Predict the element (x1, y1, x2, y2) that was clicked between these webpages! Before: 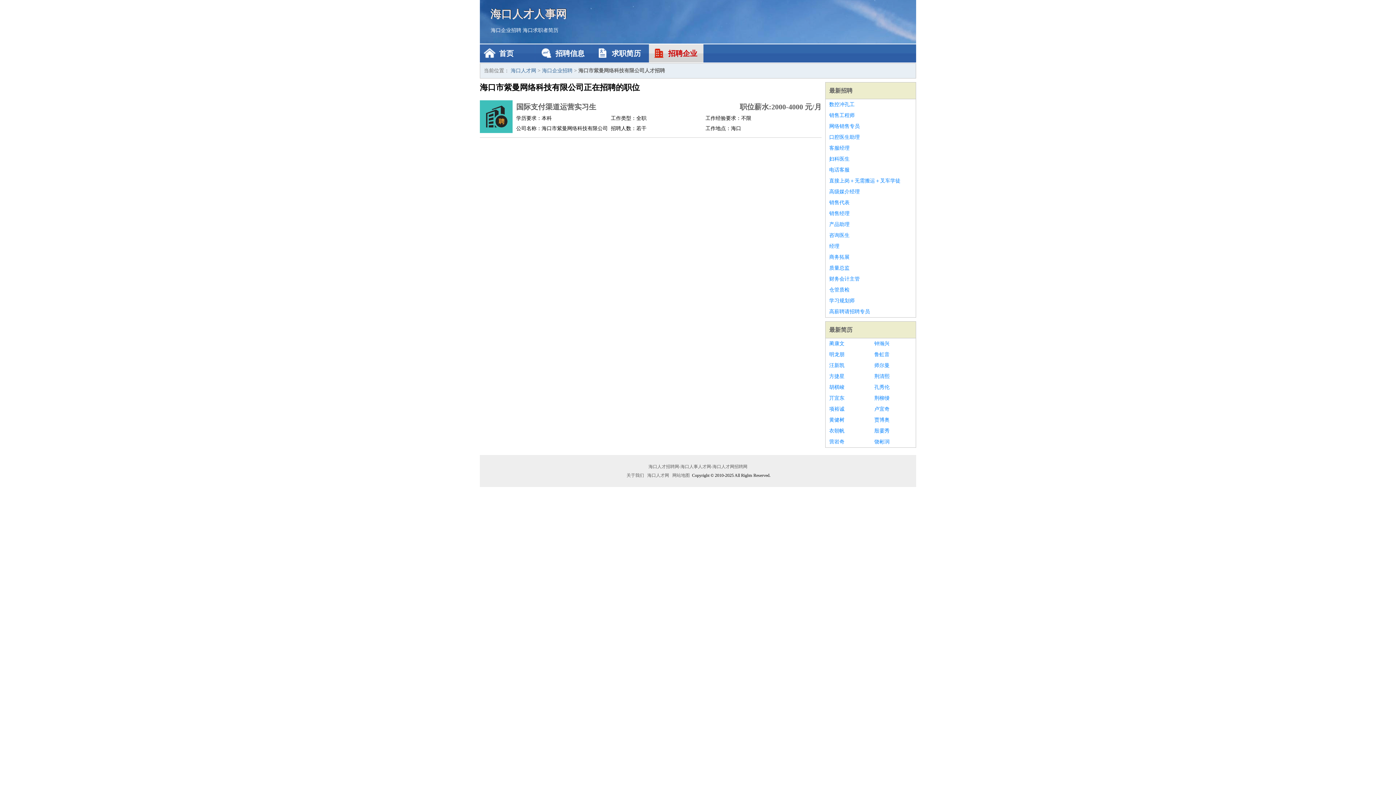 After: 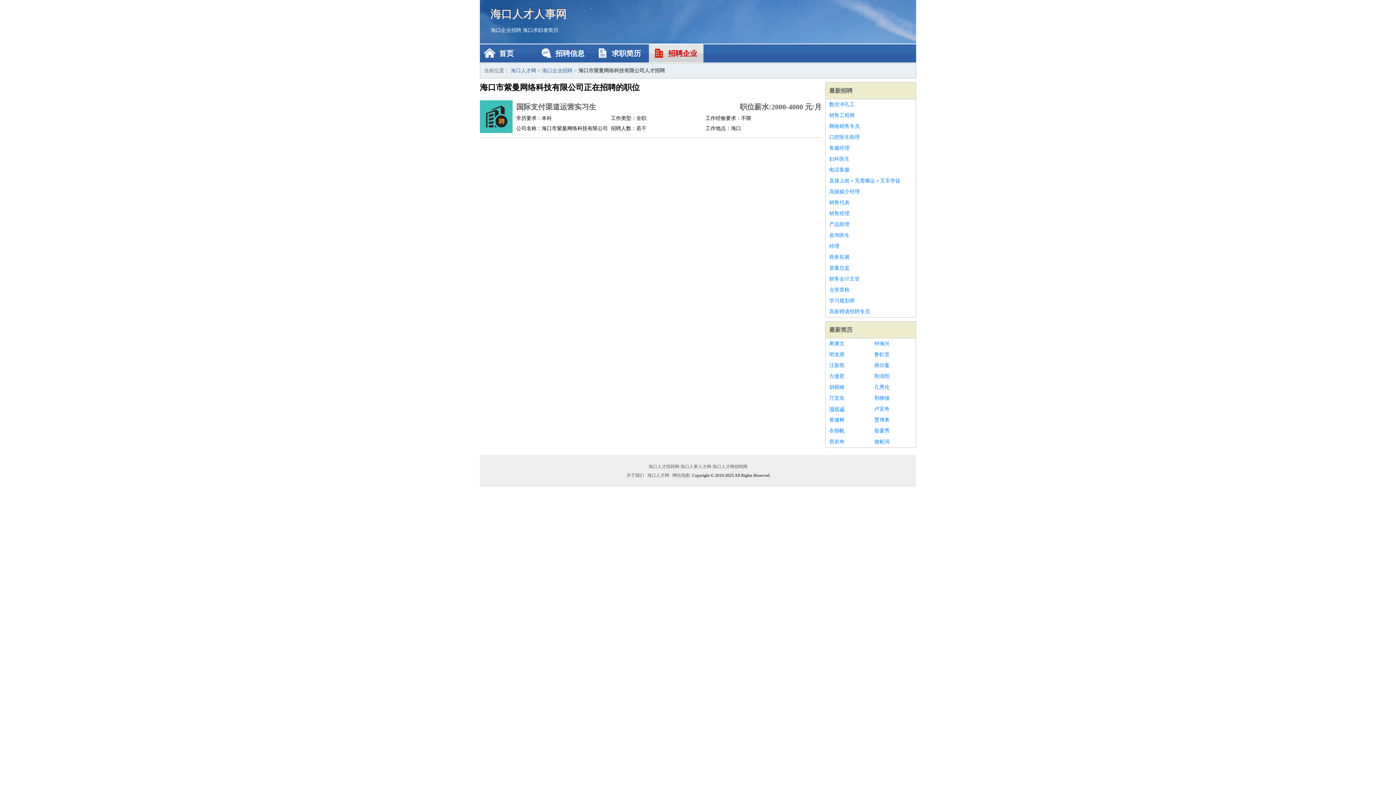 Action: label: 项裕诚 bbox: (829, 404, 867, 414)